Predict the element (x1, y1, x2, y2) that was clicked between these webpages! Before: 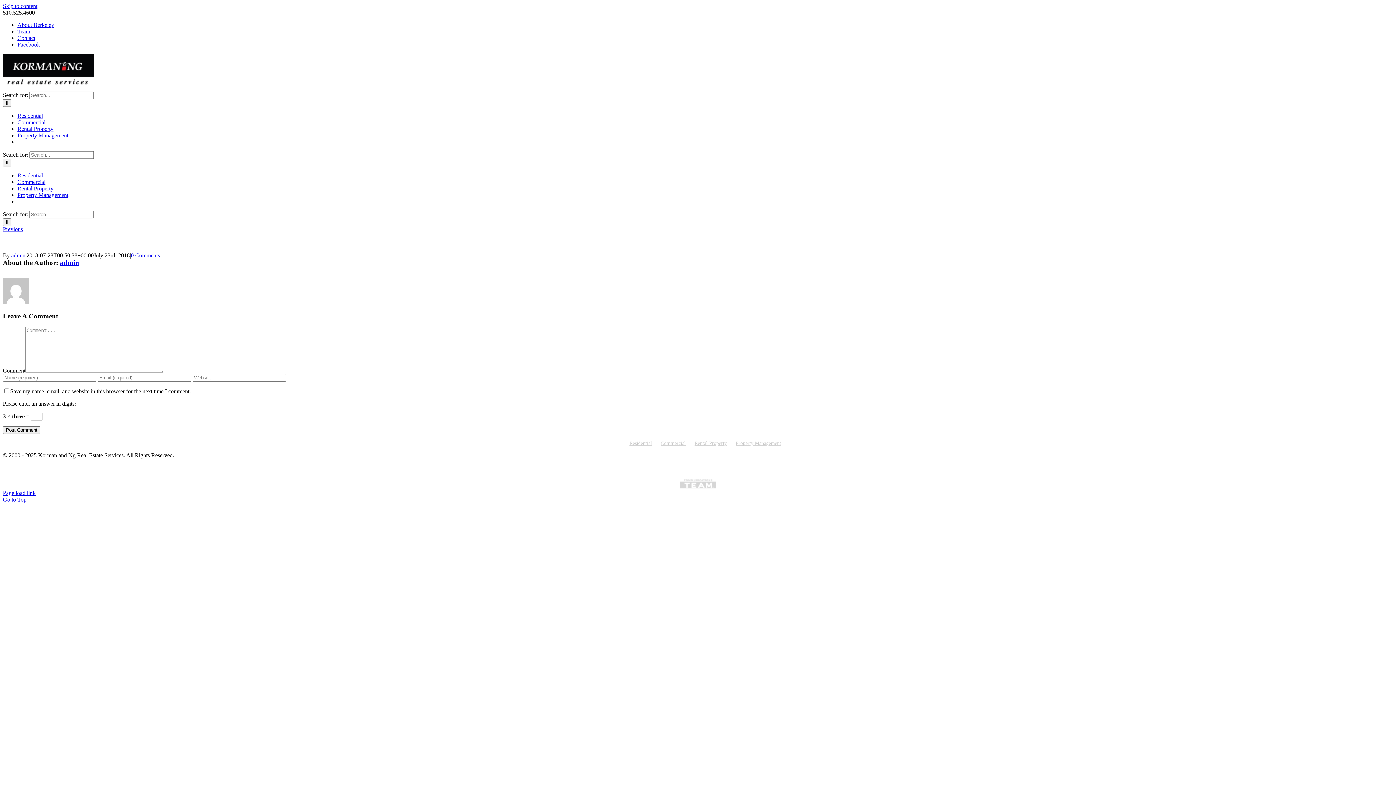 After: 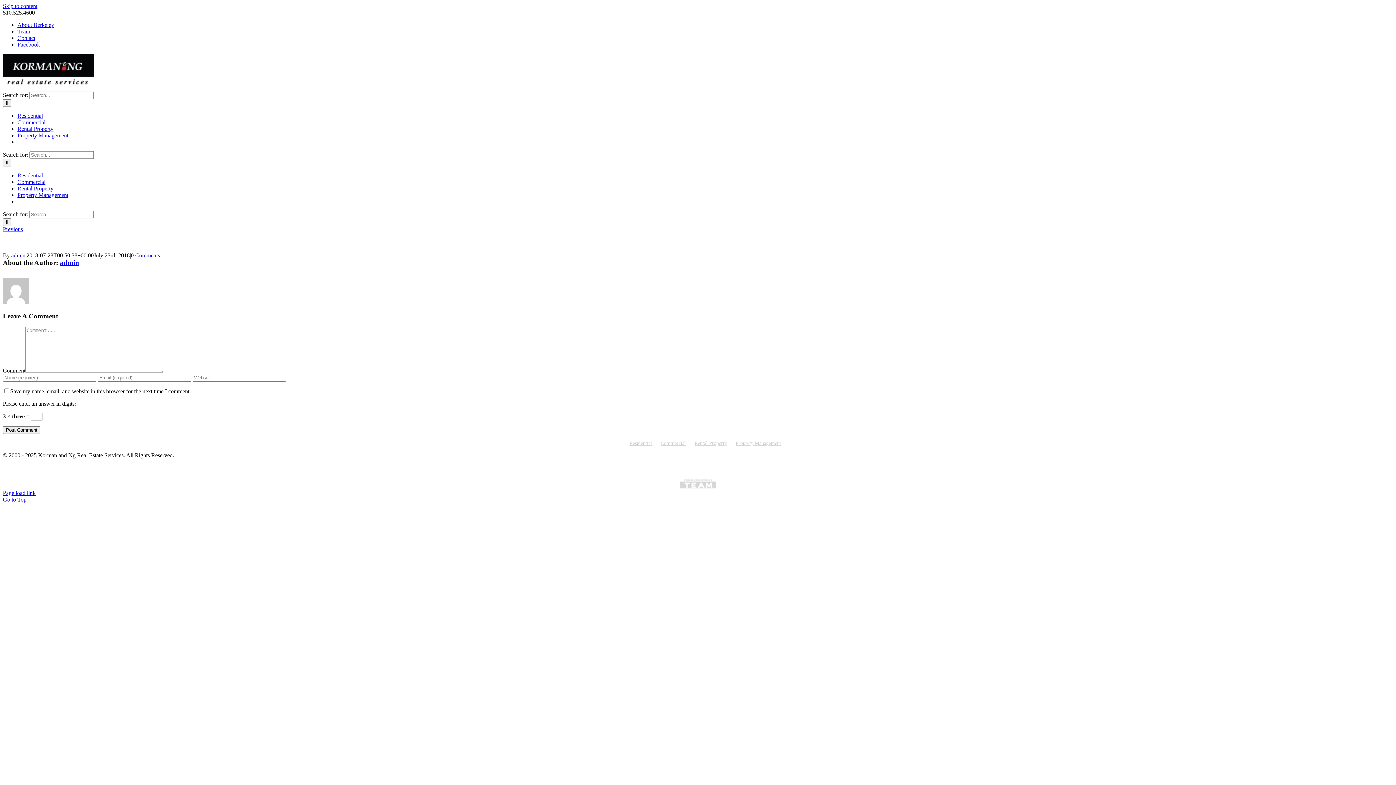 Action: bbox: (2, 2, 37, 9) label: Skip to content